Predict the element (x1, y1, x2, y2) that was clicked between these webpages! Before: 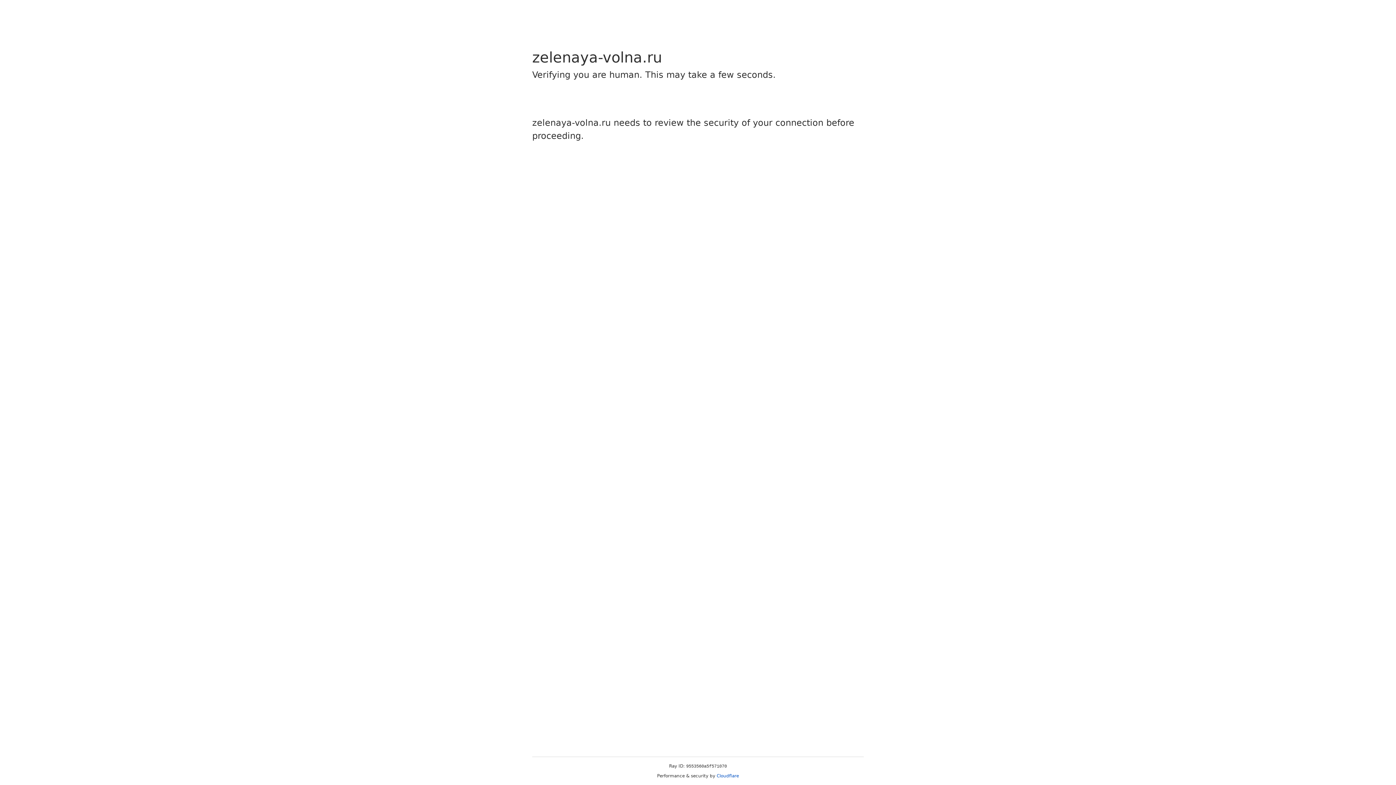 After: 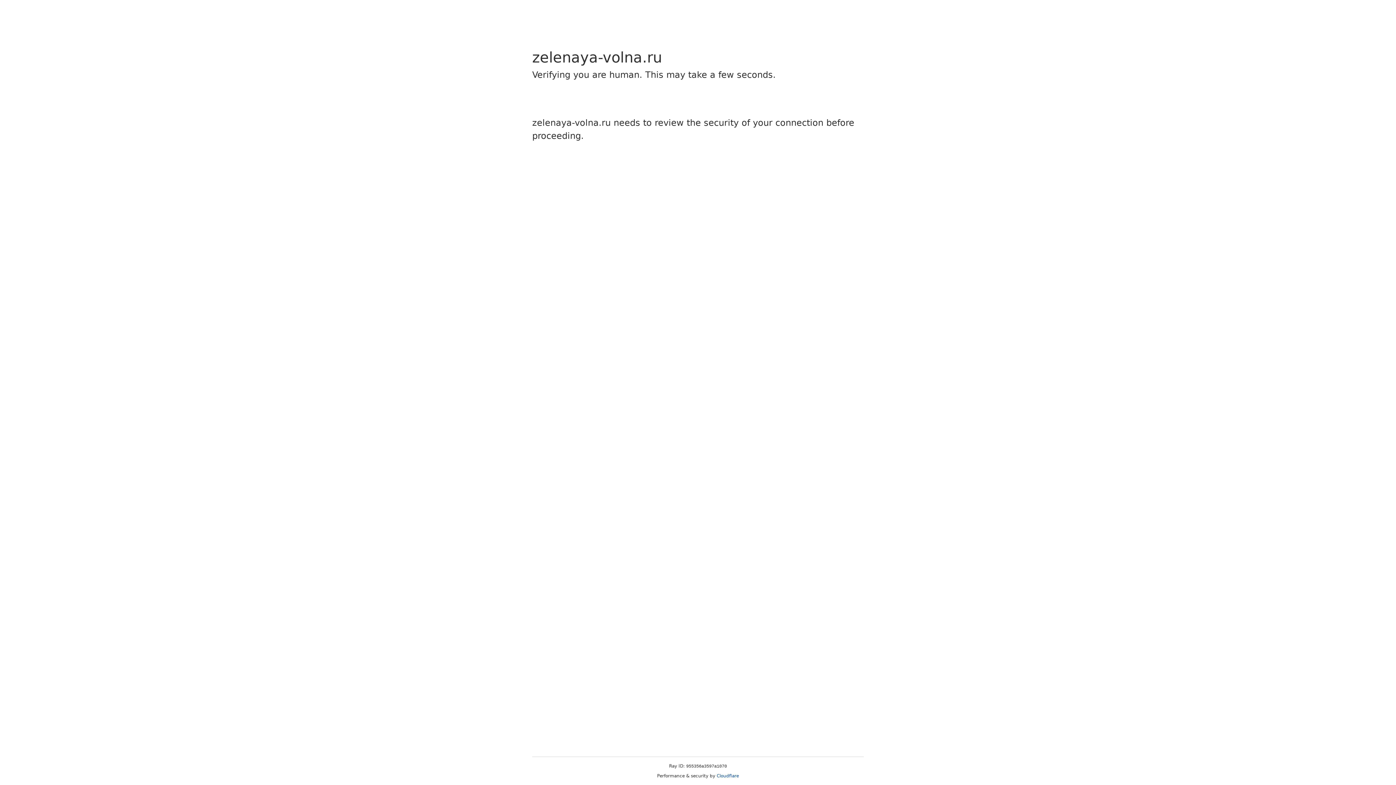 Action: bbox: (716, 773, 739, 778) label: Cloudflare